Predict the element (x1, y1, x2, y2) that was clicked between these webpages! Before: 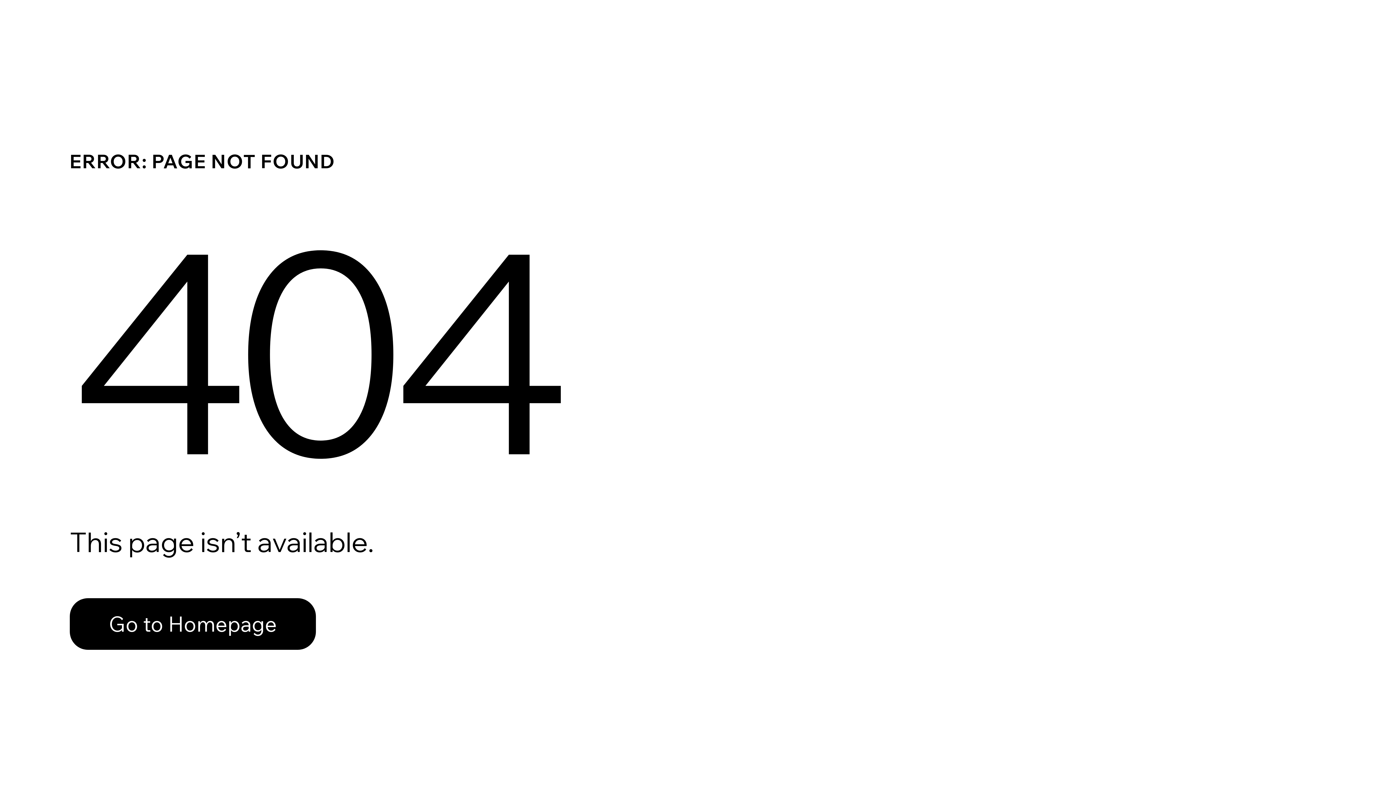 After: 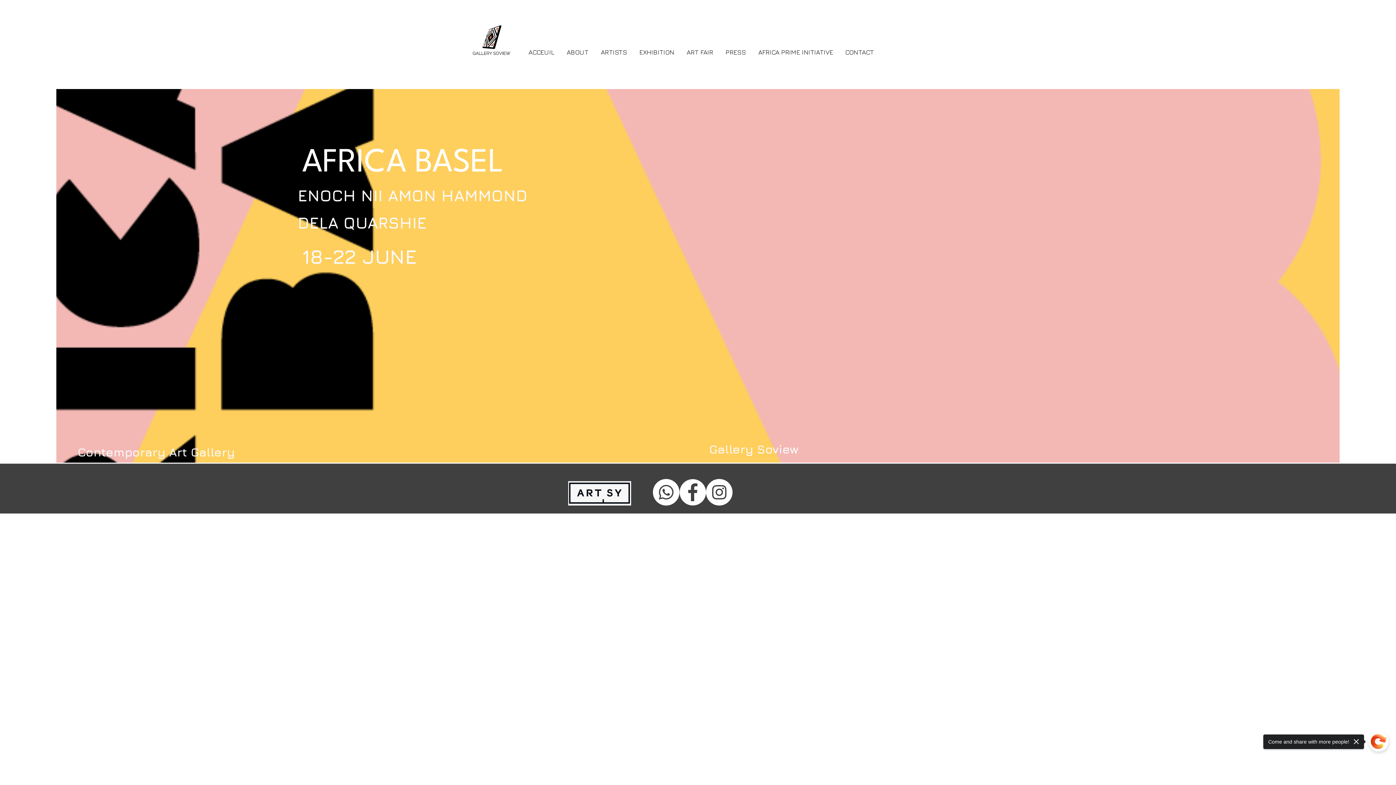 Action: label: Go to Homepage bbox: (69, 582, 768, 659)